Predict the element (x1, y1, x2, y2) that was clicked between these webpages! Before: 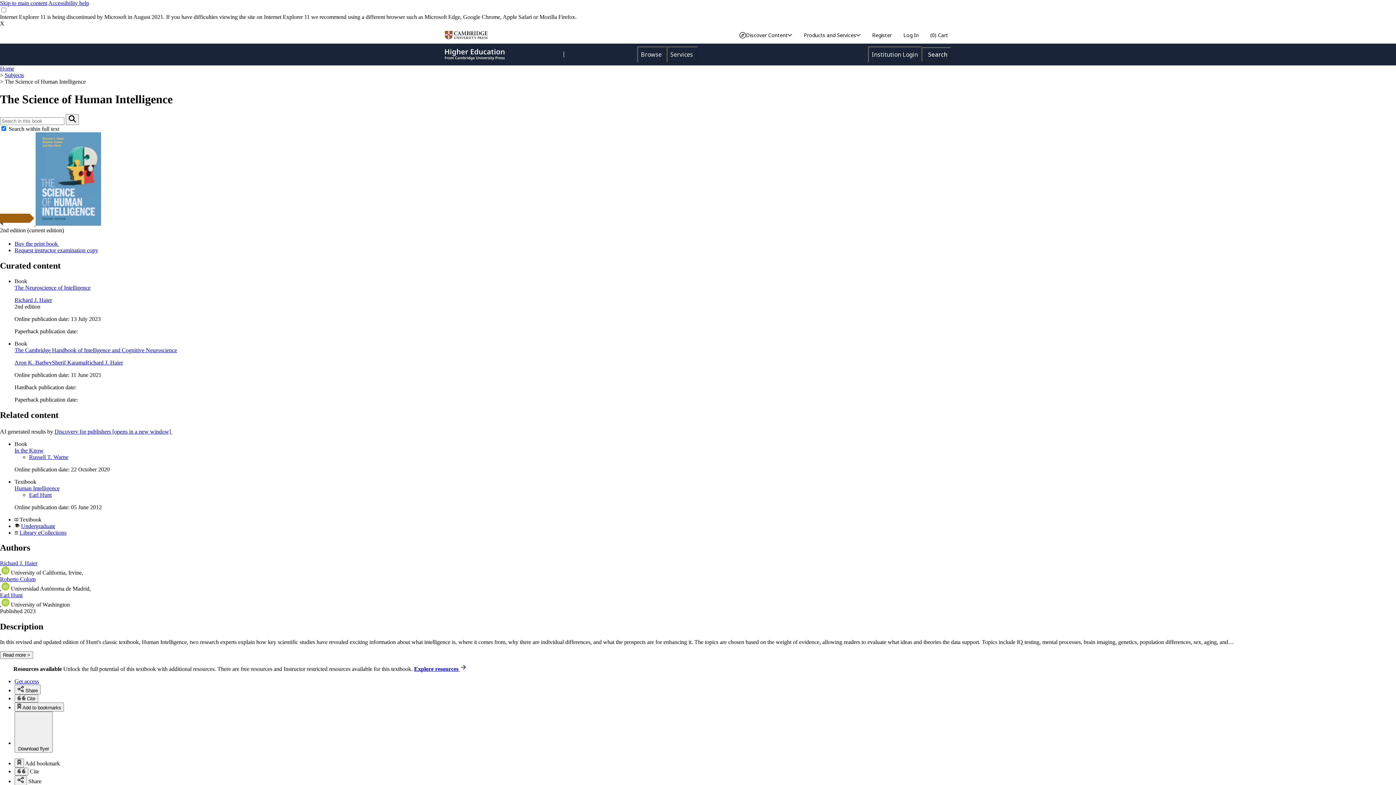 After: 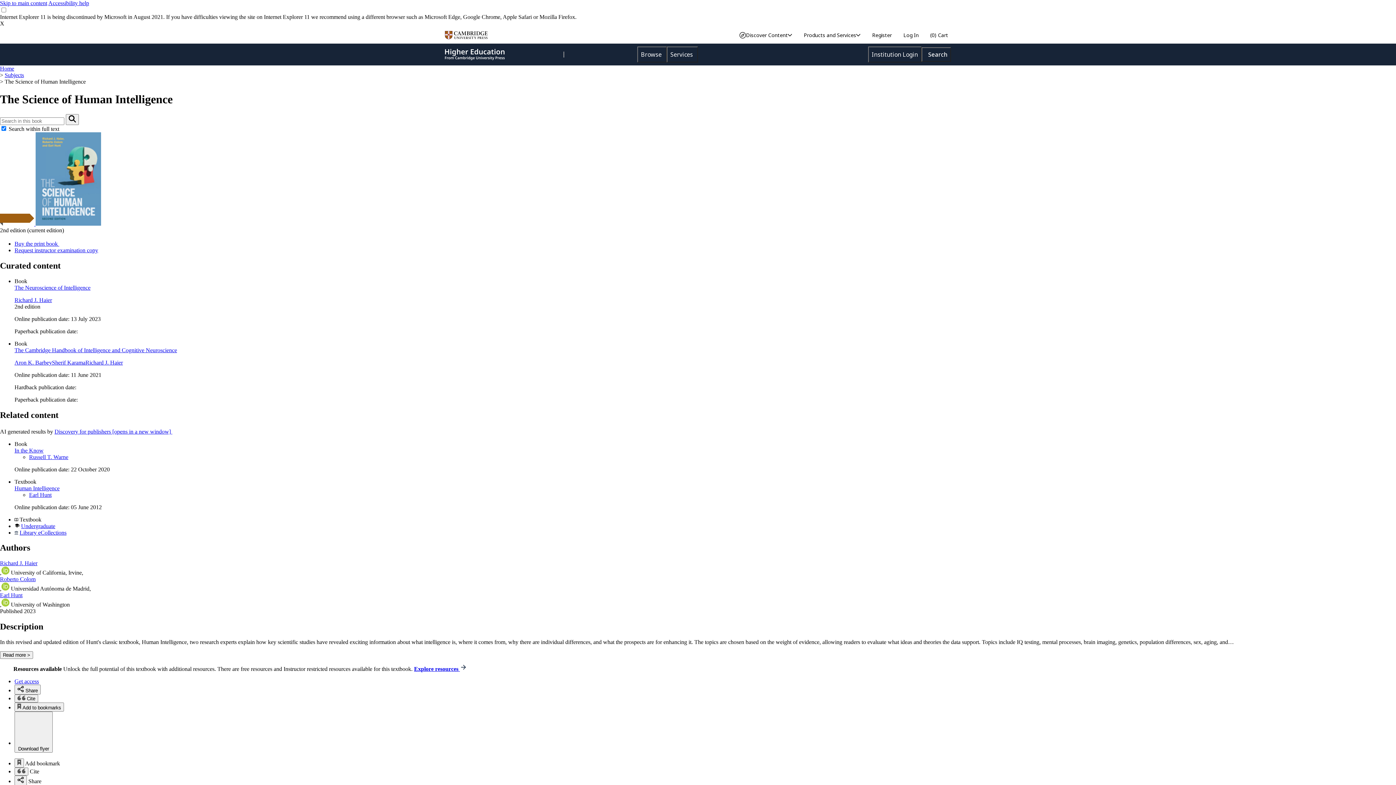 Action: bbox: (14, 359, 52, 365) label: Aron K. Barbey [Opens in a new window]